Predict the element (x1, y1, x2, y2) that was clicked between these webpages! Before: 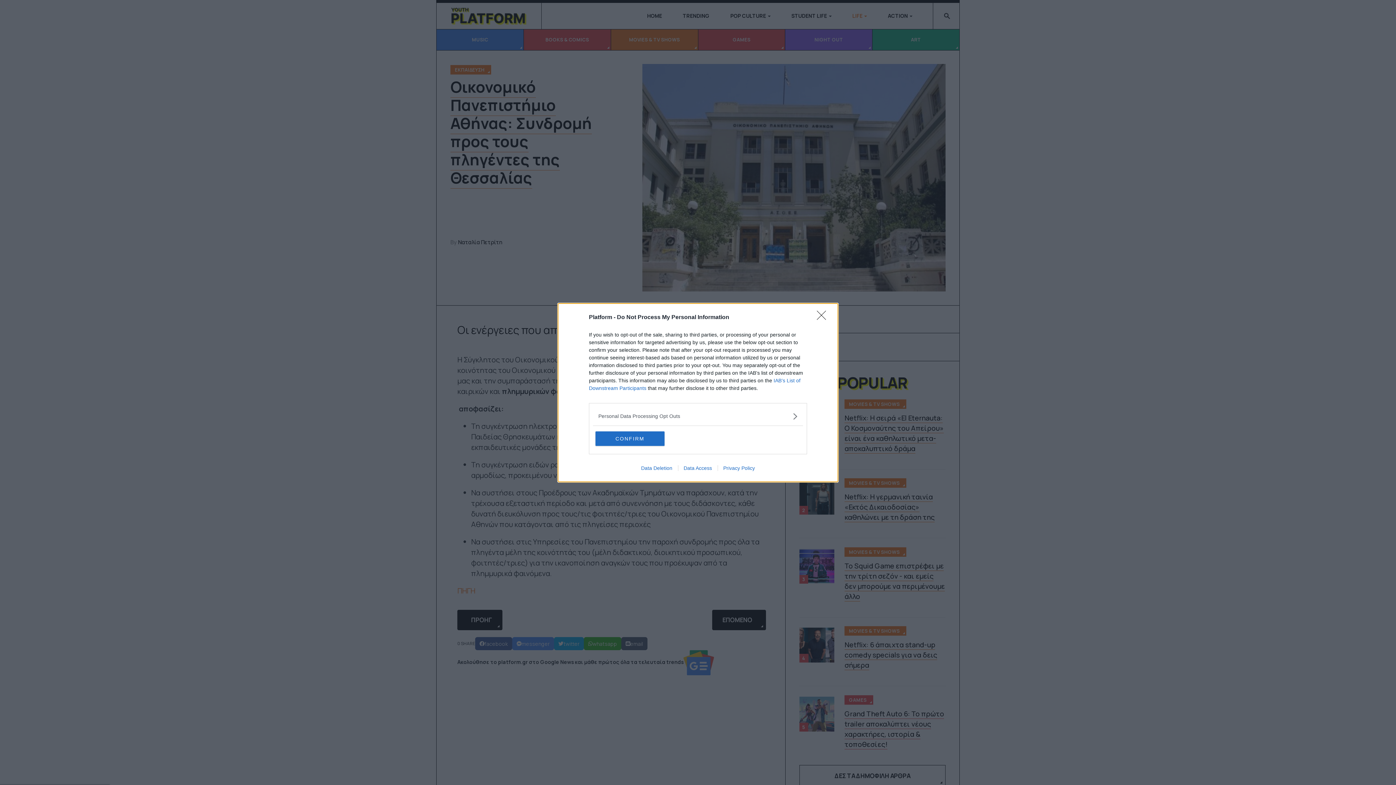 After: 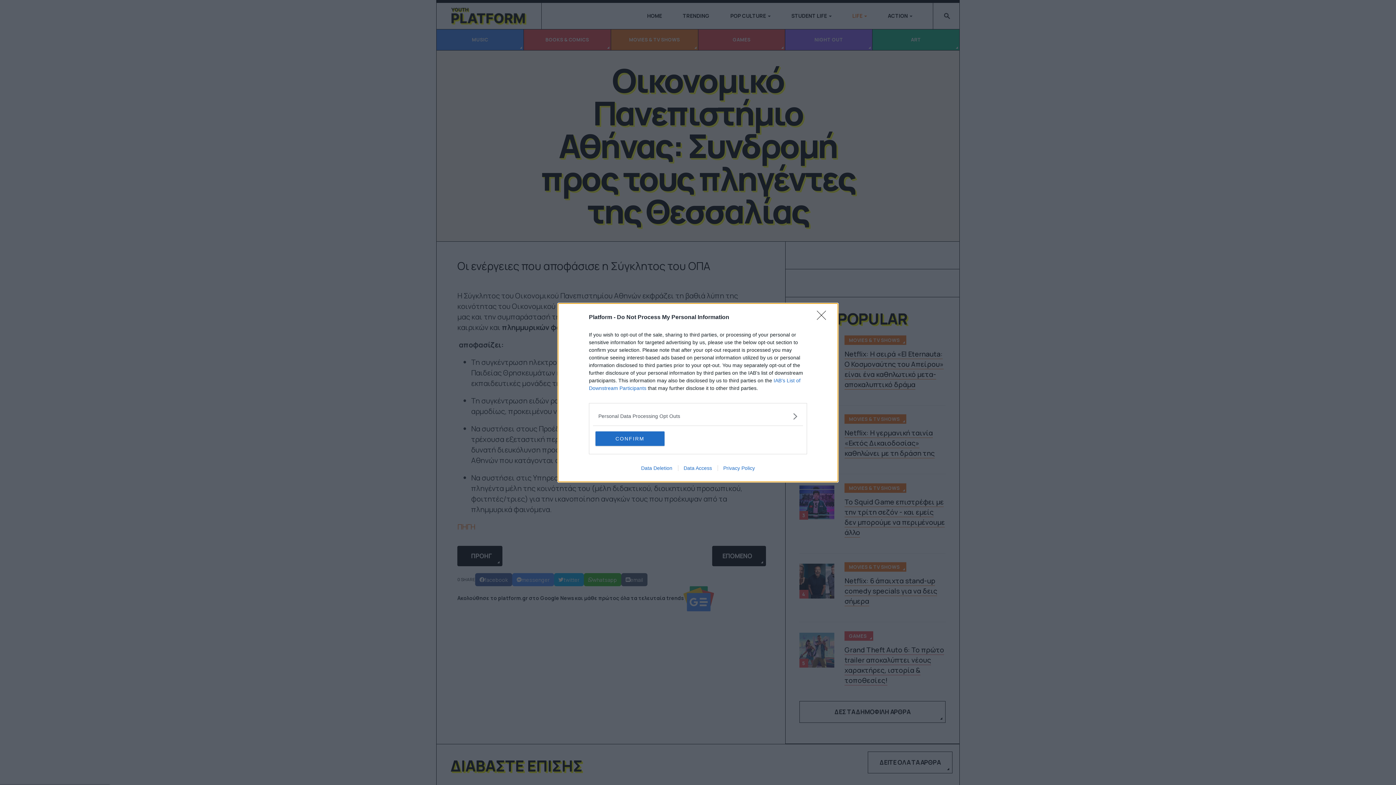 Action: label: Data Access bbox: (678, 465, 717, 471)